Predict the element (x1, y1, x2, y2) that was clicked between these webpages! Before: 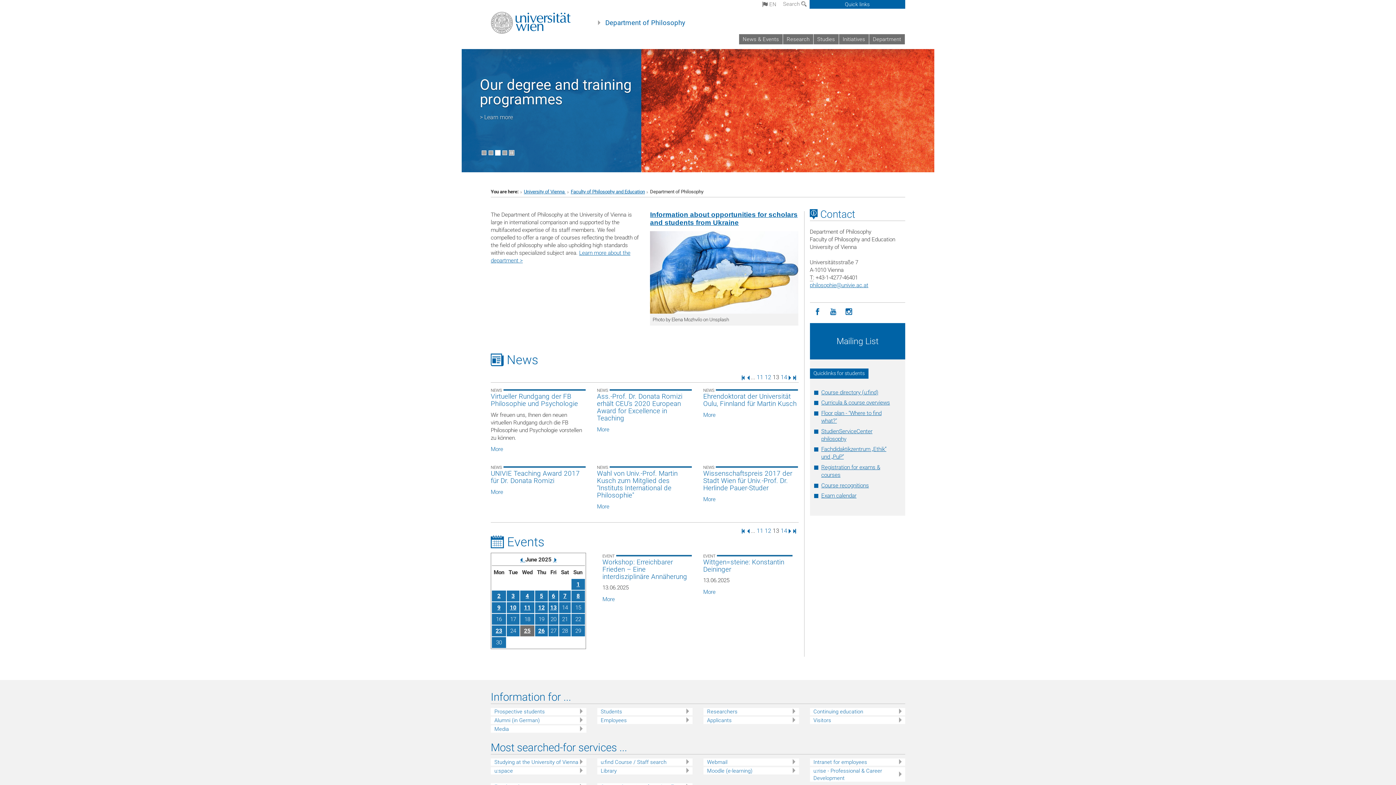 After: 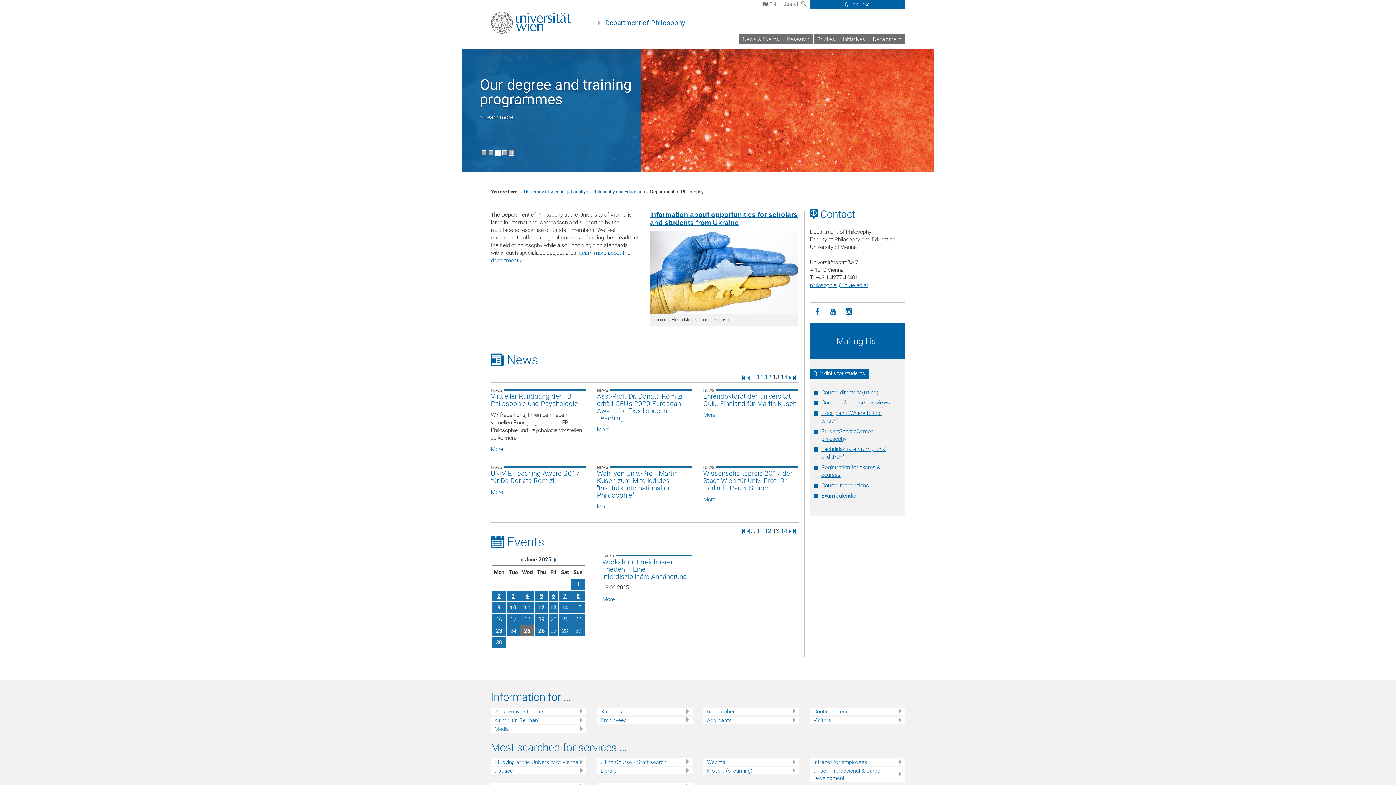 Action: label: 1 bbox: (576, 581, 580, 587)